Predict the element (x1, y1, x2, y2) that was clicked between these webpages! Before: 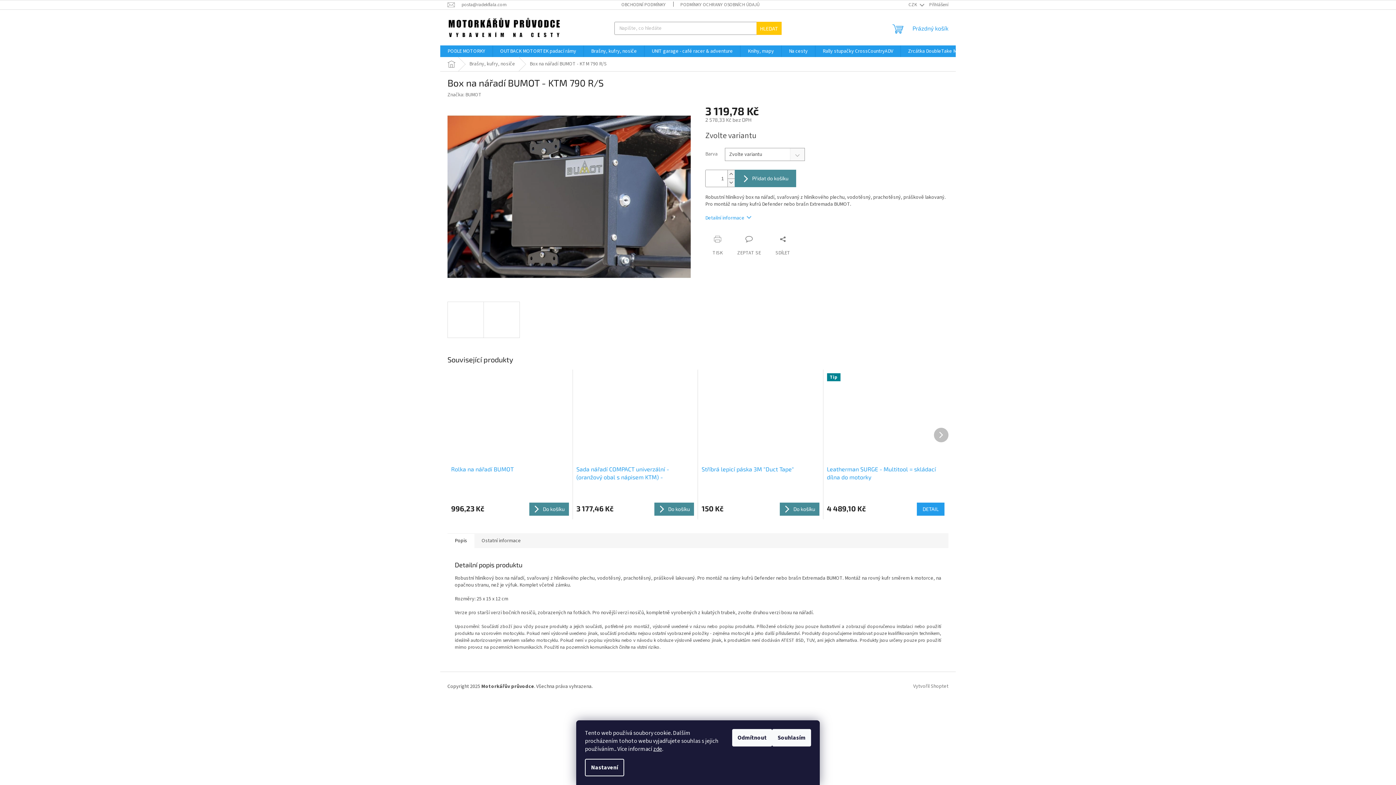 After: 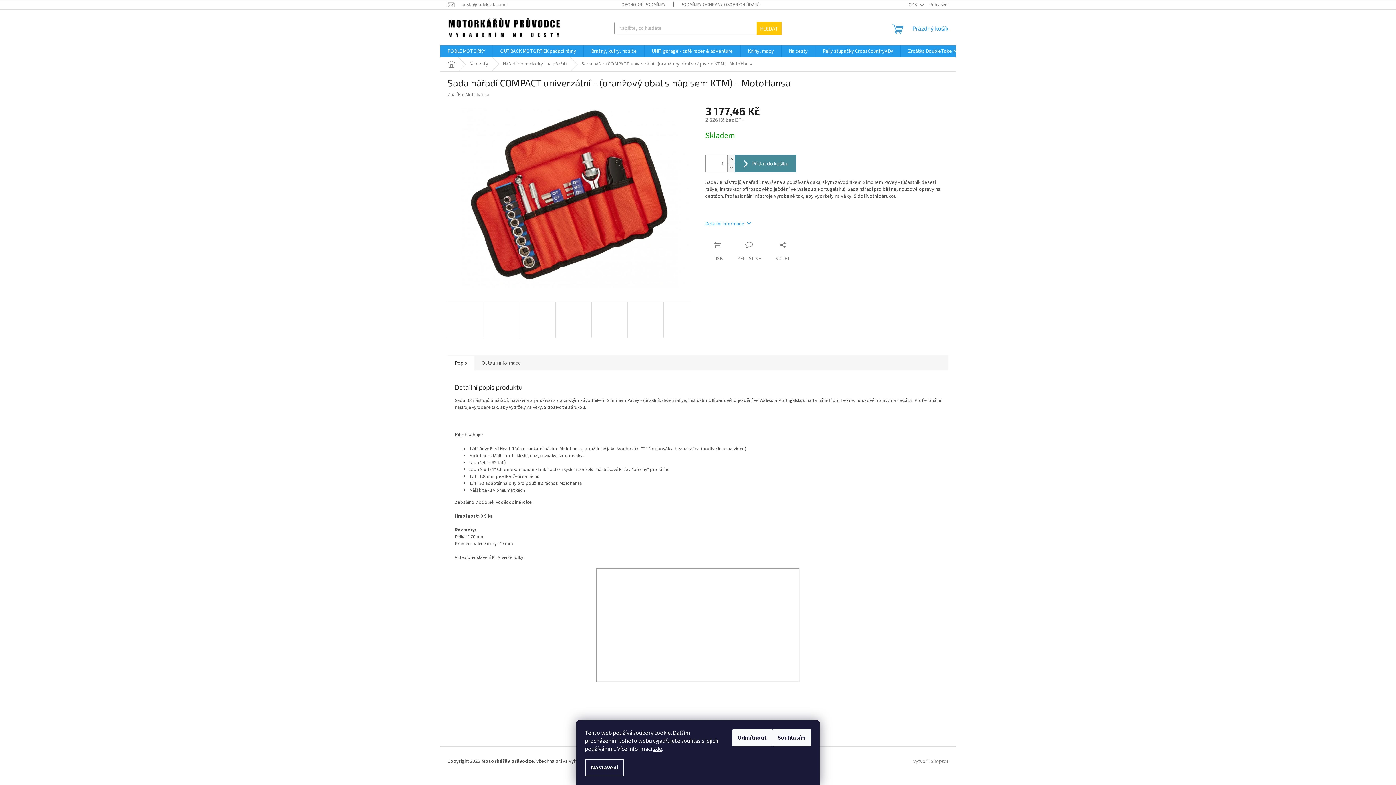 Action: bbox: (576, 373, 694, 461)